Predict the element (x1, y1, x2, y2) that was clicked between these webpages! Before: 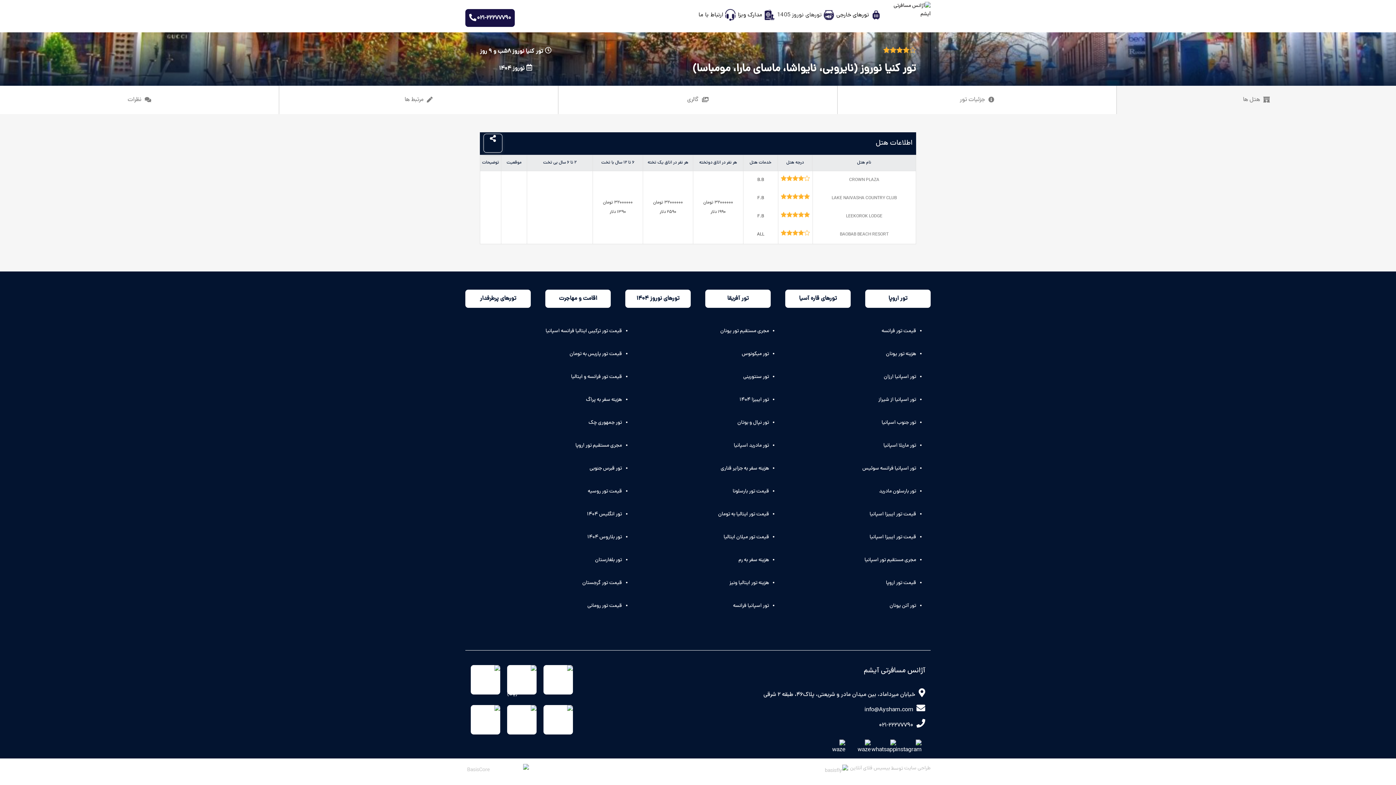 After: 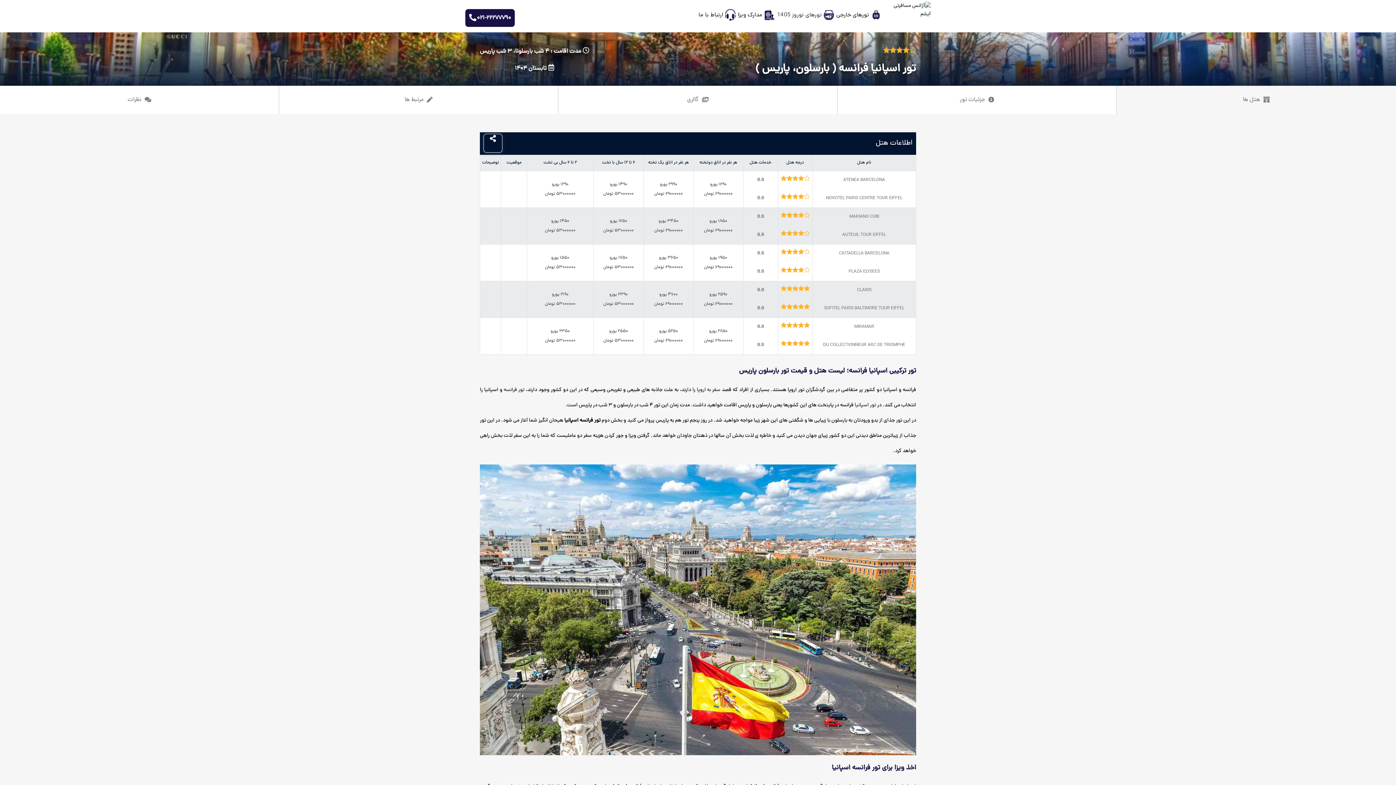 Action: label: تور اسپانیا فرانسه bbox: (733, 602, 769, 610)